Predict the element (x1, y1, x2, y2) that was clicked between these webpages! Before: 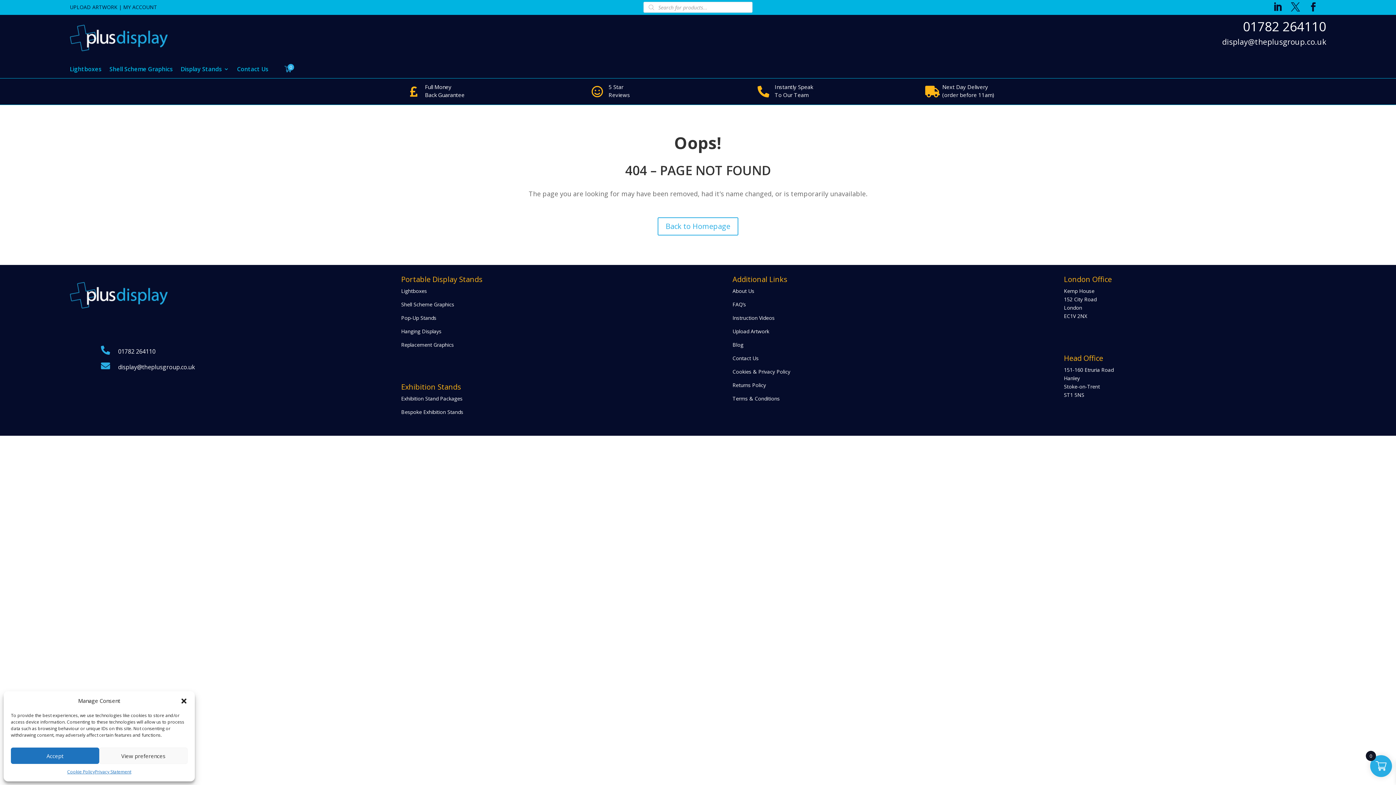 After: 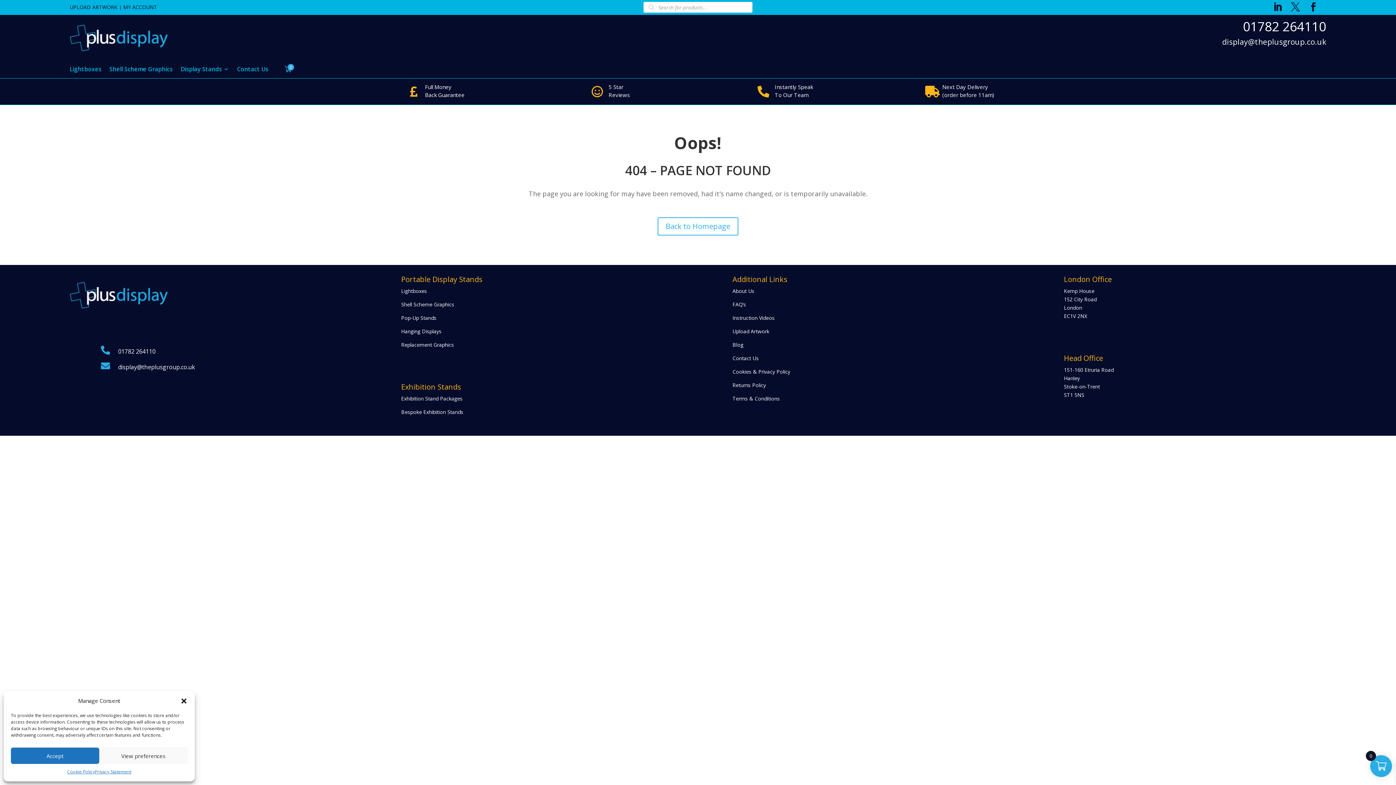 Action: bbox: (1290, 5, 1301, 12) label: 